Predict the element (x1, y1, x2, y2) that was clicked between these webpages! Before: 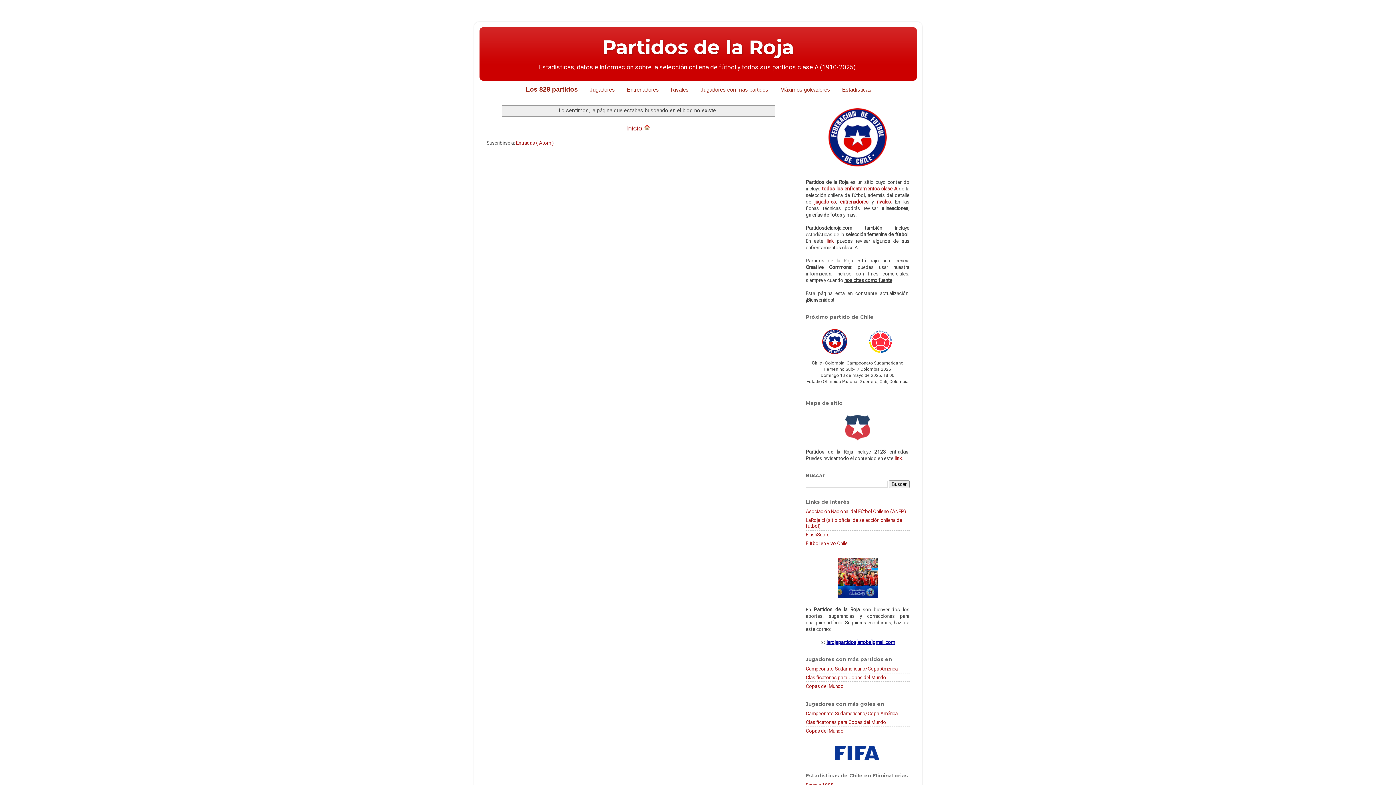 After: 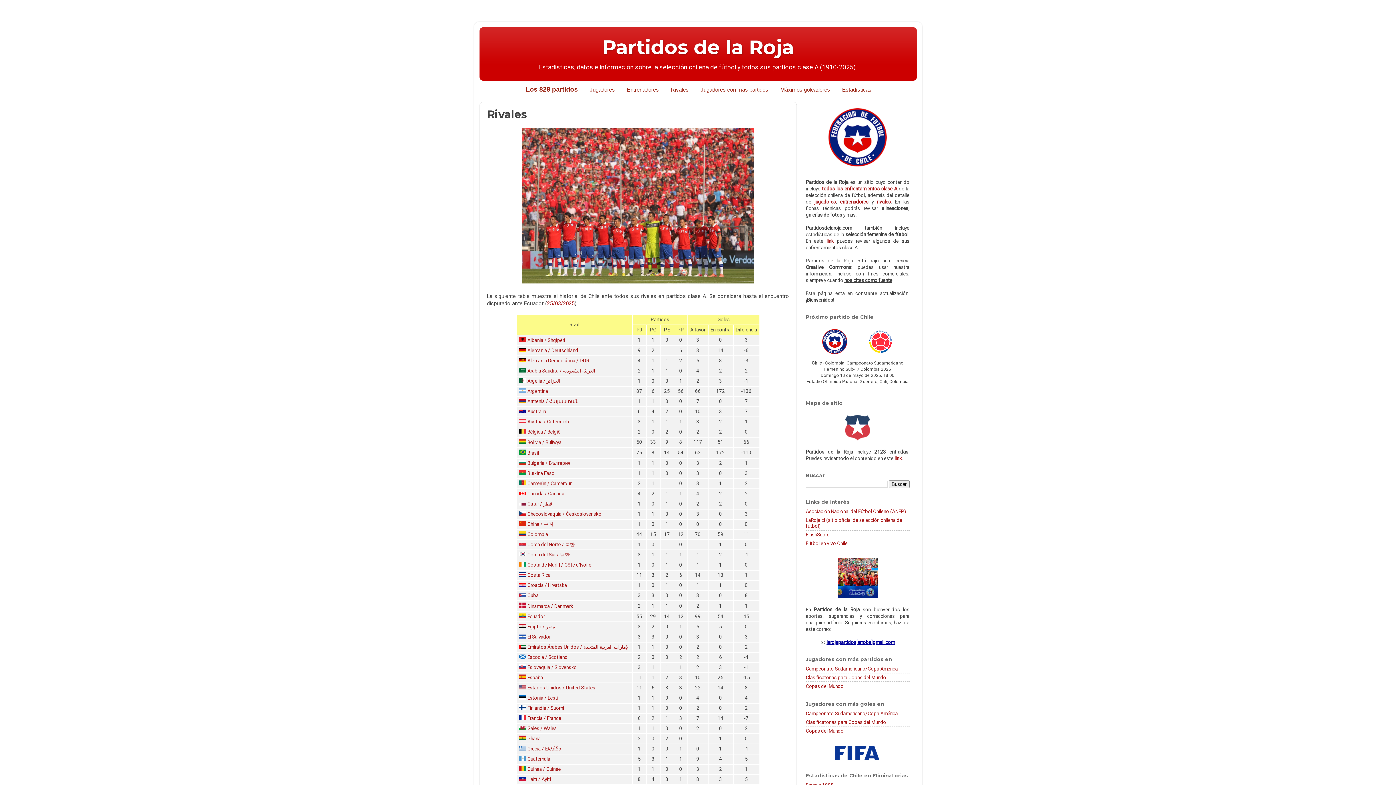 Action: label: Rivales bbox: (665, 83, 694, 95)